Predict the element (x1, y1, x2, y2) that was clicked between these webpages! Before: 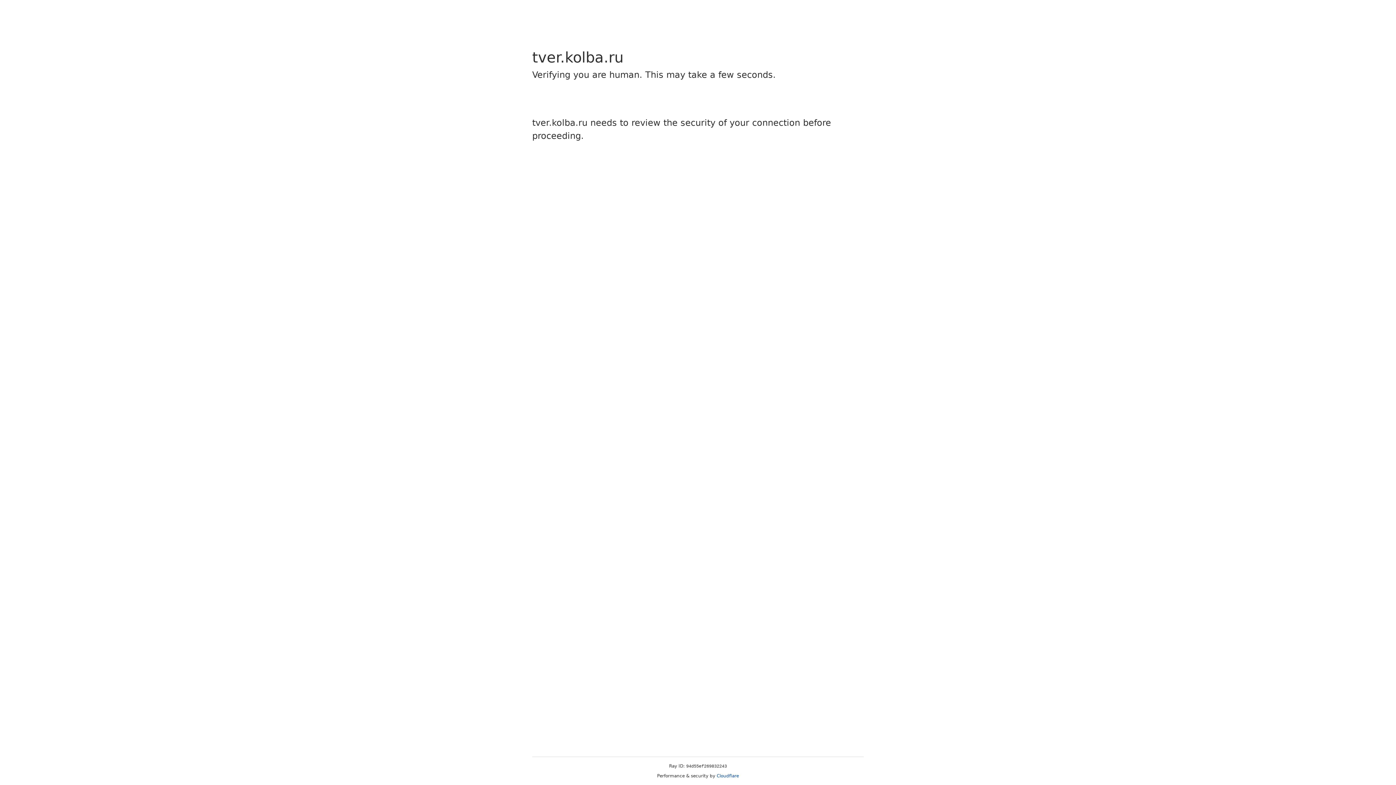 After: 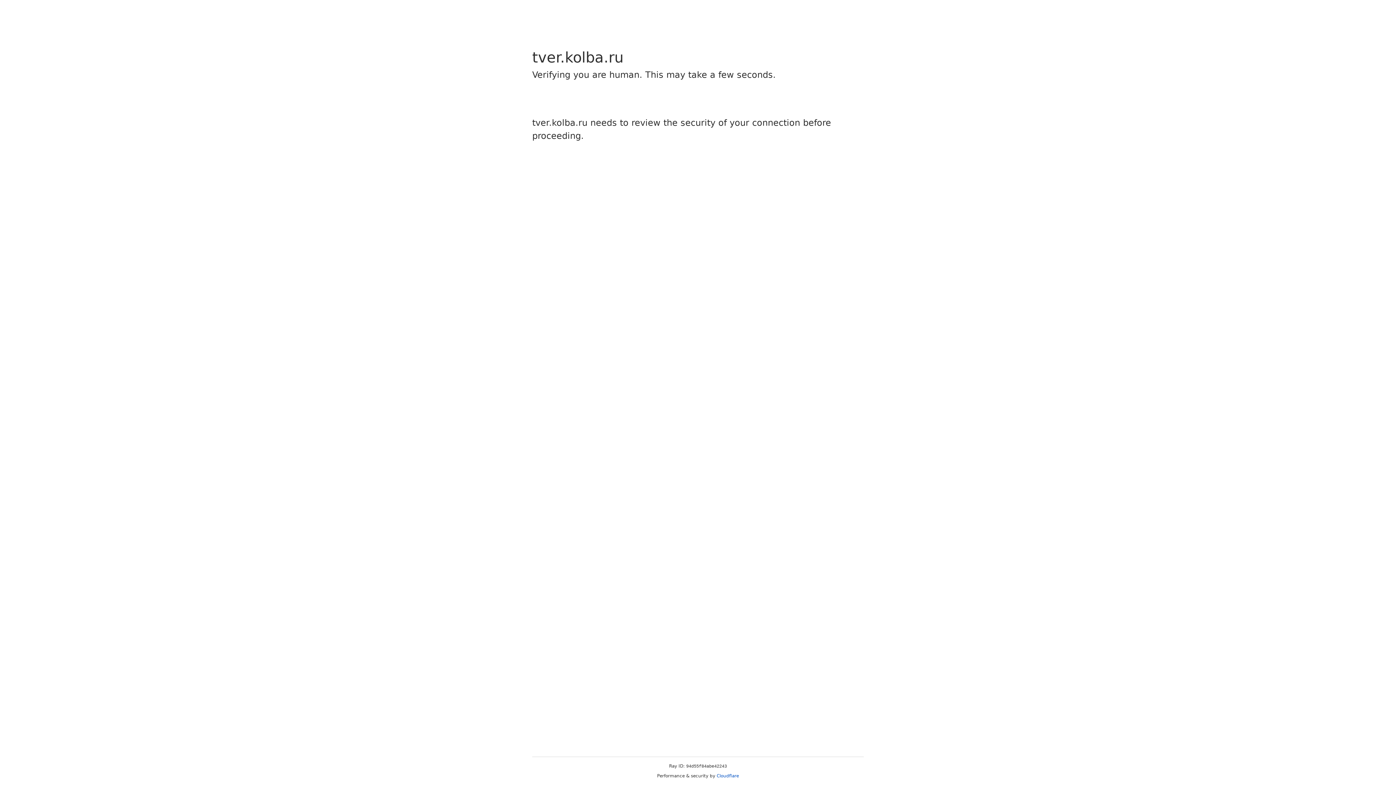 Action: label: Cloudflare bbox: (716, 773, 739, 778)